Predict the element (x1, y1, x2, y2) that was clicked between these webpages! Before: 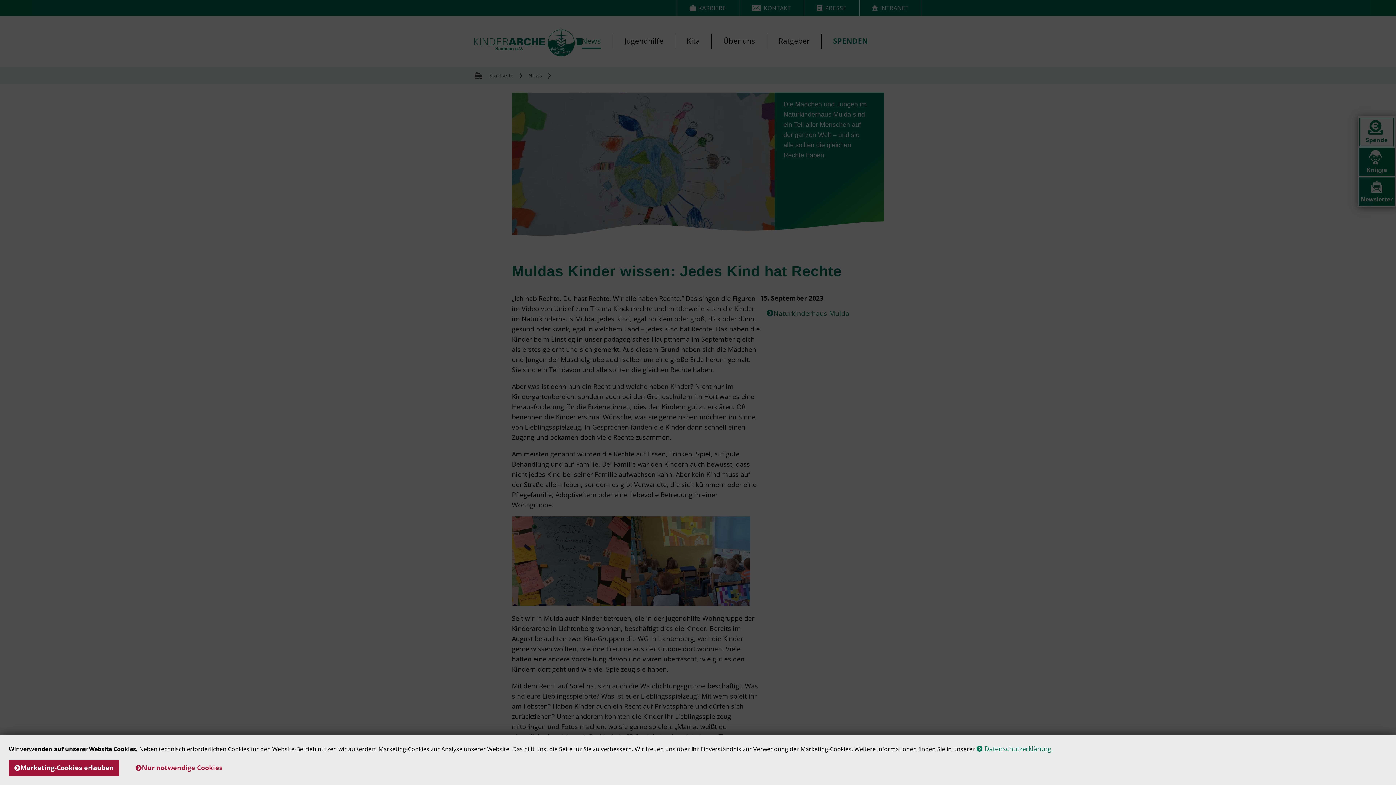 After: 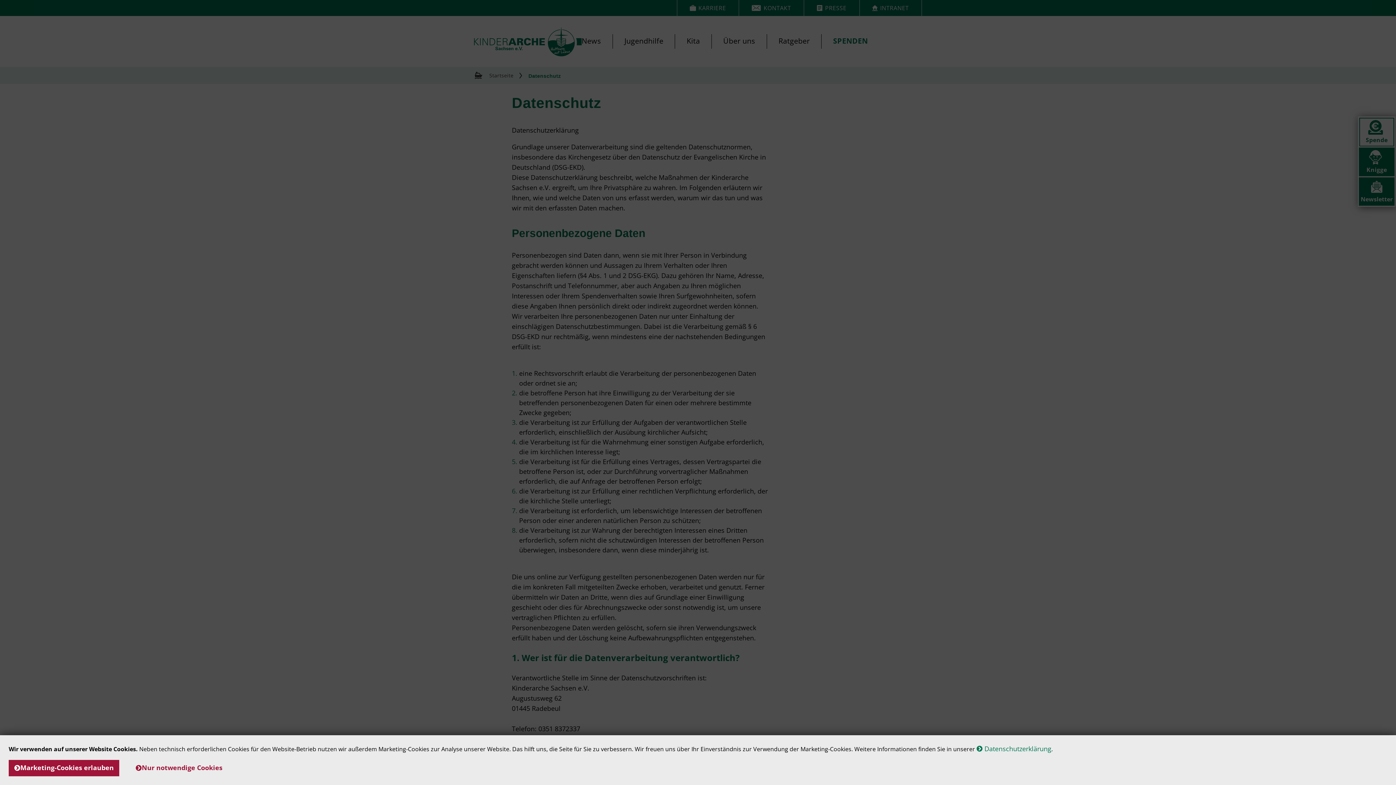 Action: label: Datenschutzerklärung bbox: (976, 744, 1051, 753)